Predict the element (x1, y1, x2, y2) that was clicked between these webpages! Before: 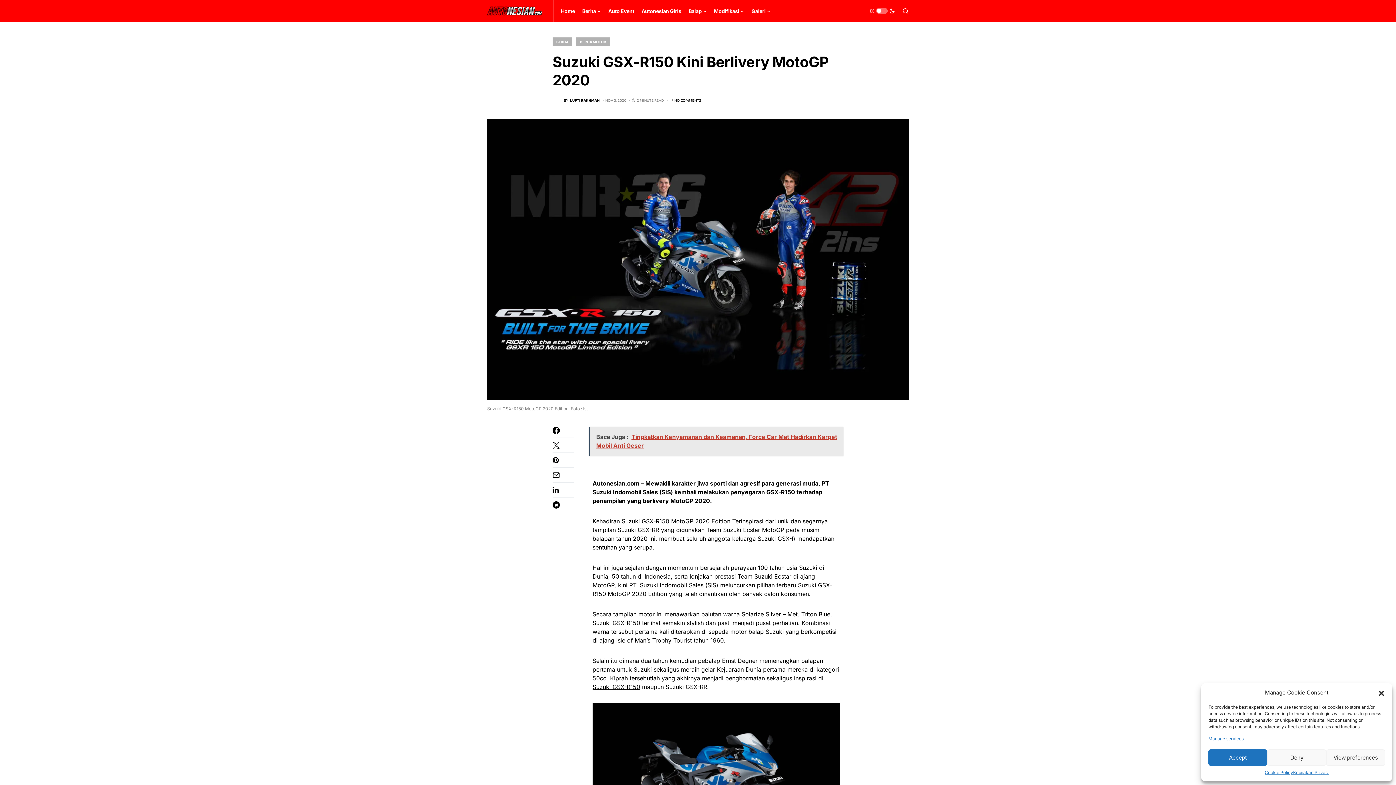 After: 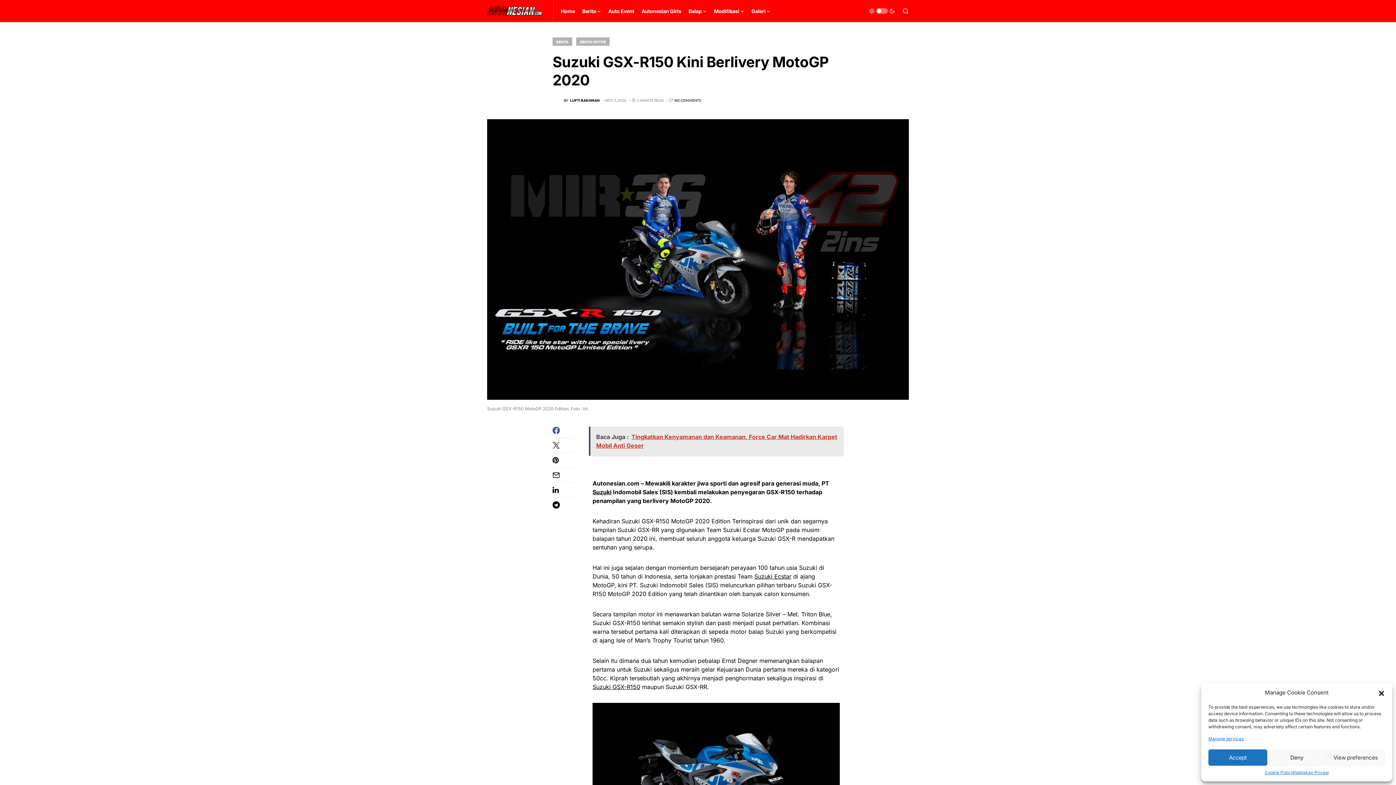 Action: bbox: (552, 427, 574, 434)